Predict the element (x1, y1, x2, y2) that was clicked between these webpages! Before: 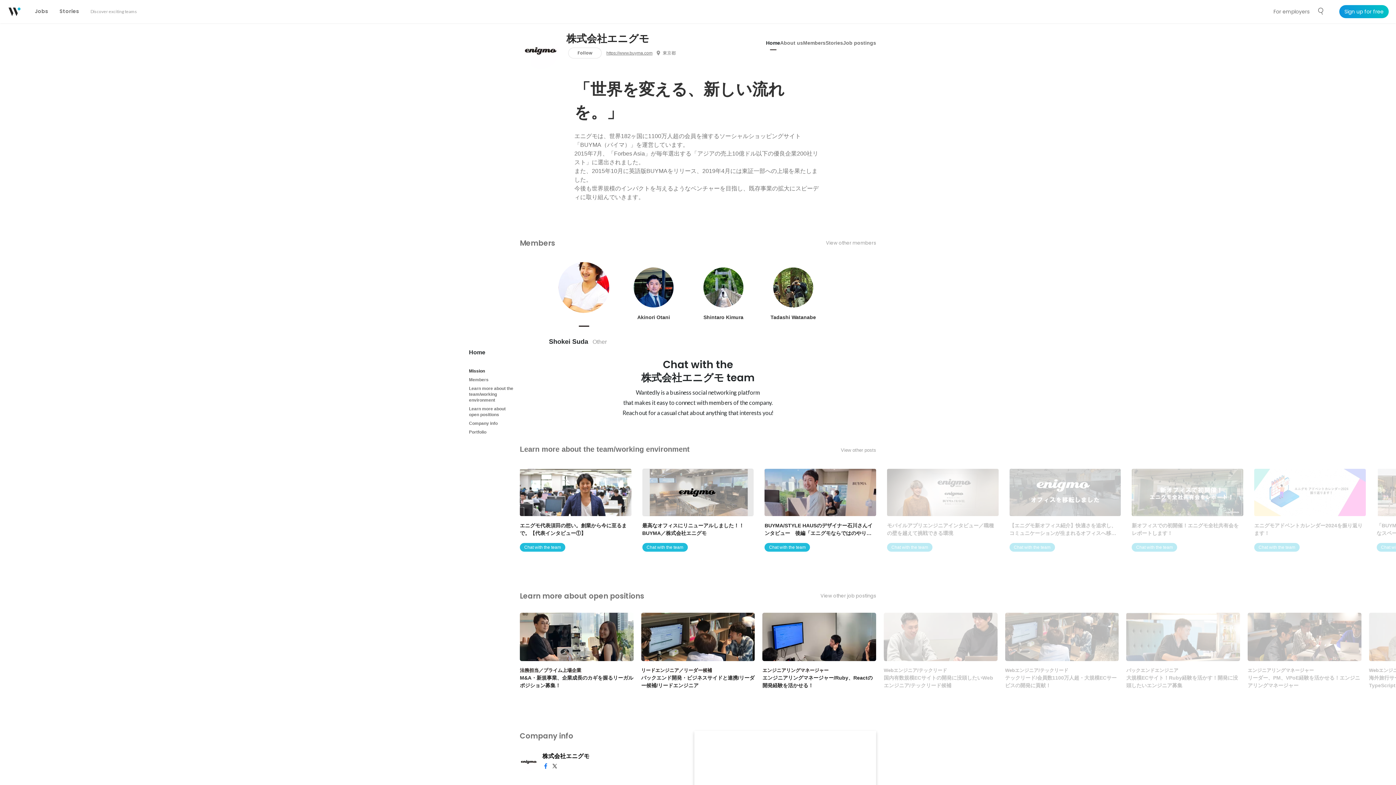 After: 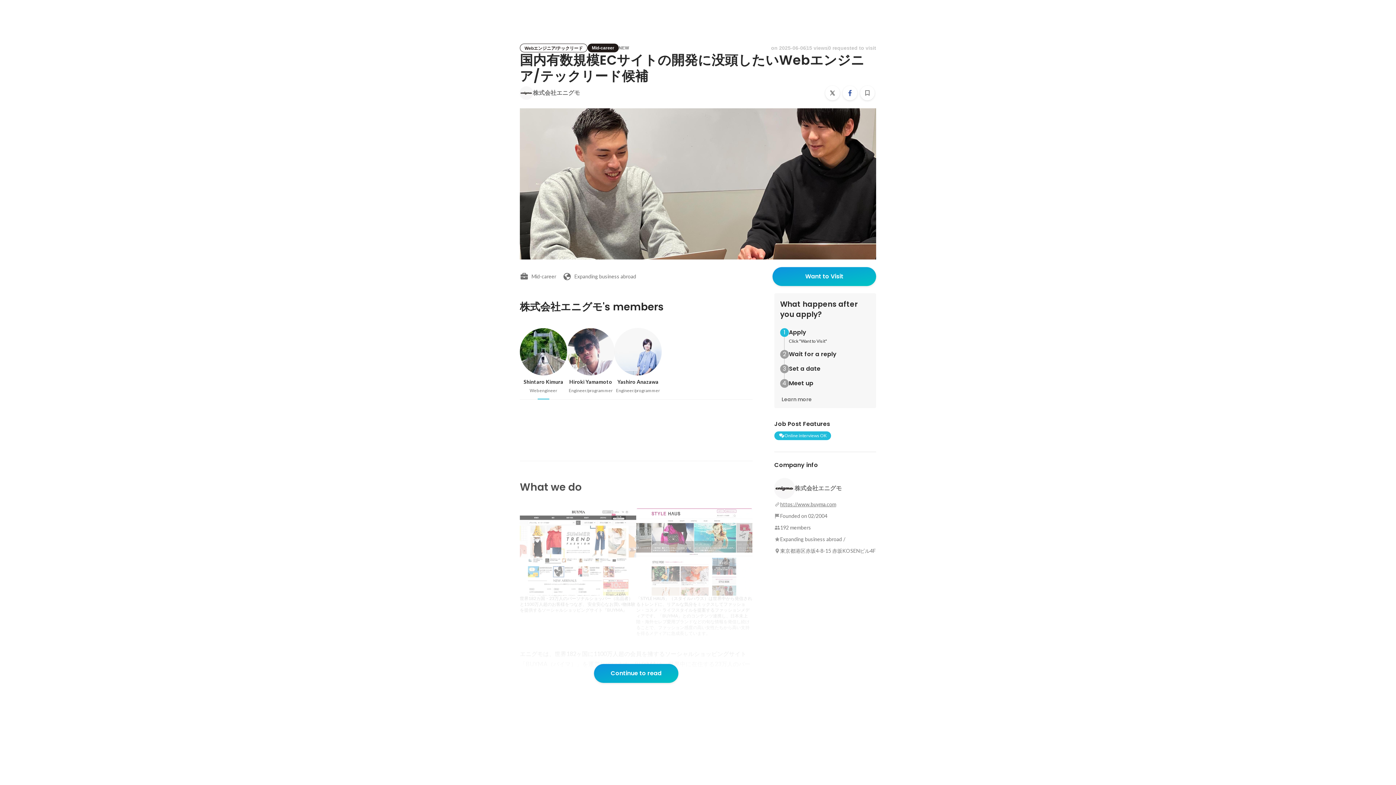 Action: label: Webエンジニア/テックリード
国内有数規模ECサイトの開発に没頭したいWebエンジニア/テックリード候補 bbox: (883, 613, 997, 694)